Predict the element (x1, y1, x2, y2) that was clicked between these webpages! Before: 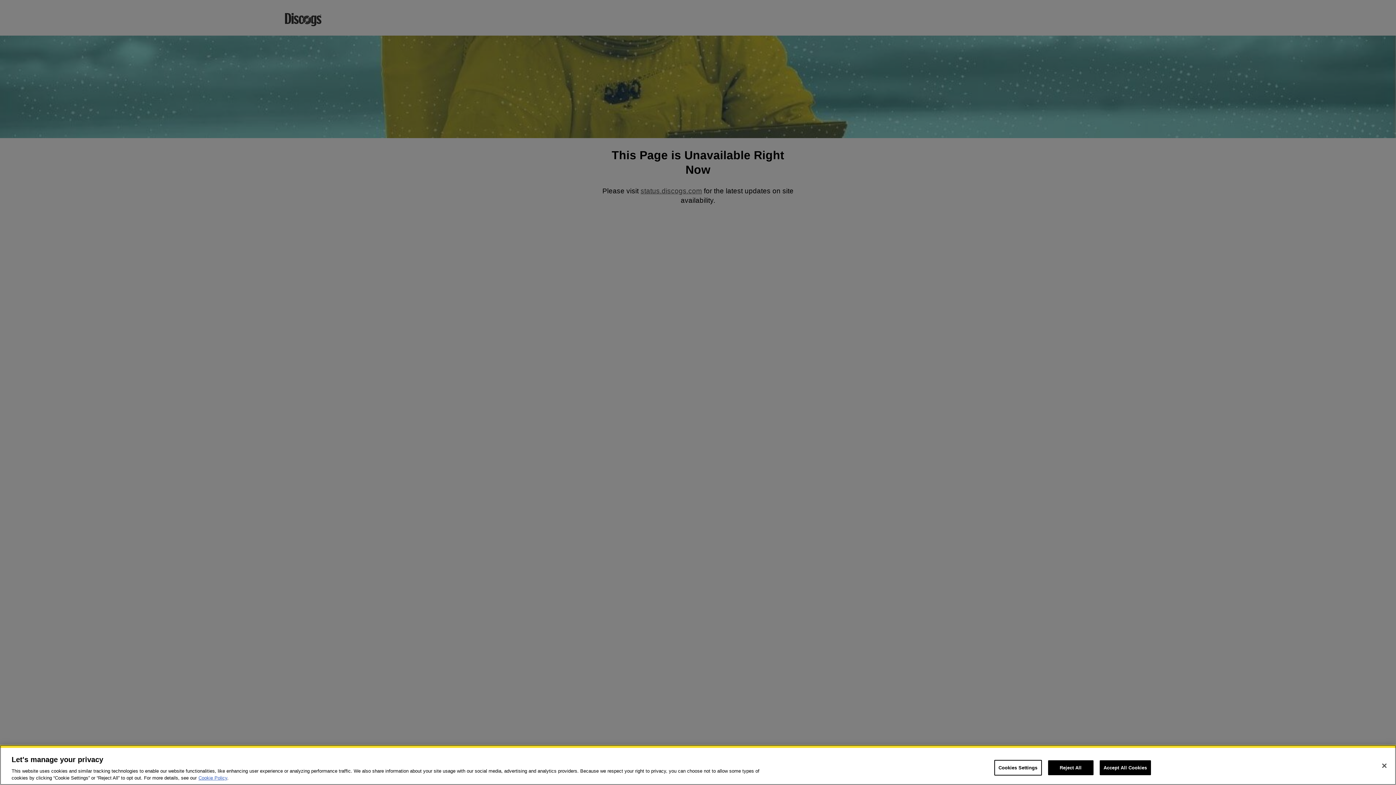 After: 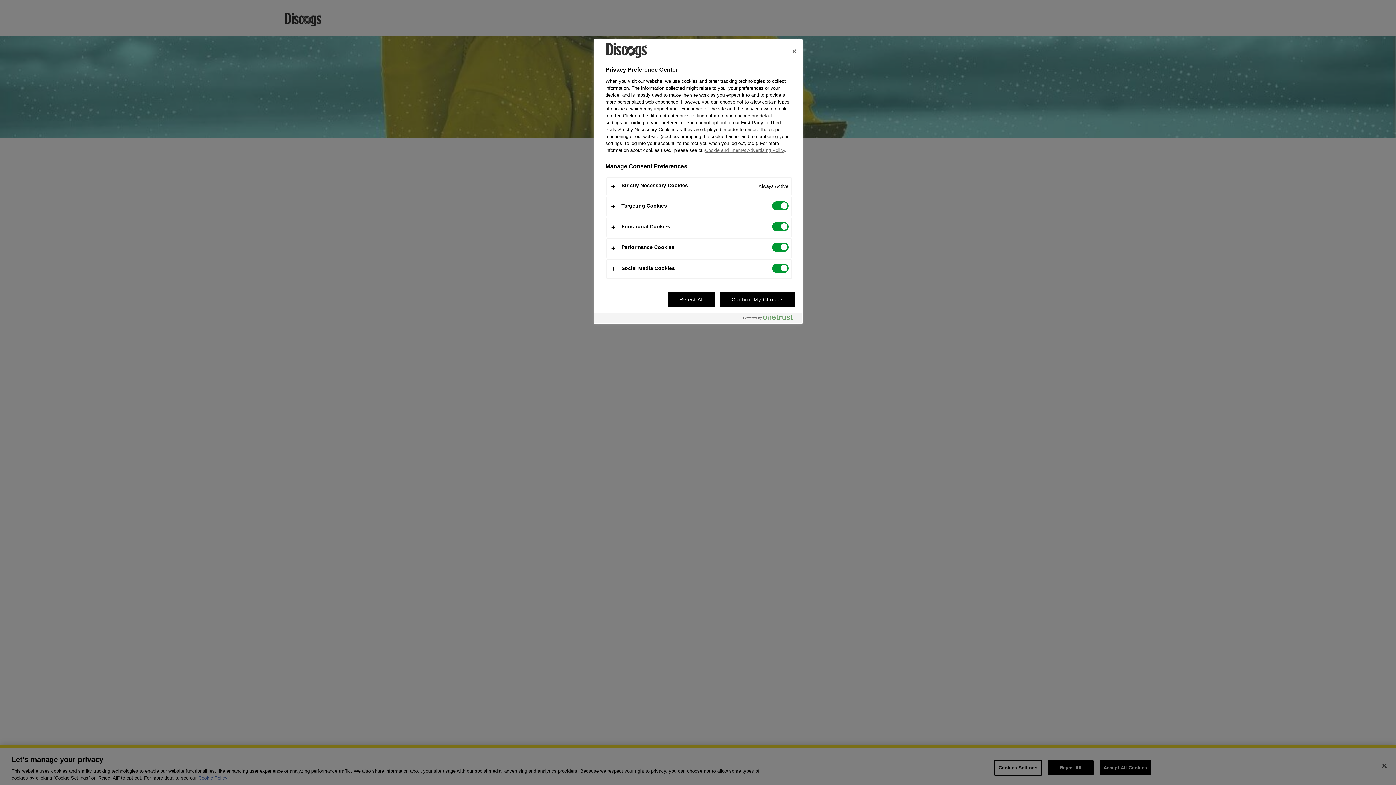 Action: bbox: (994, 760, 1042, 776) label: Cookies Settings